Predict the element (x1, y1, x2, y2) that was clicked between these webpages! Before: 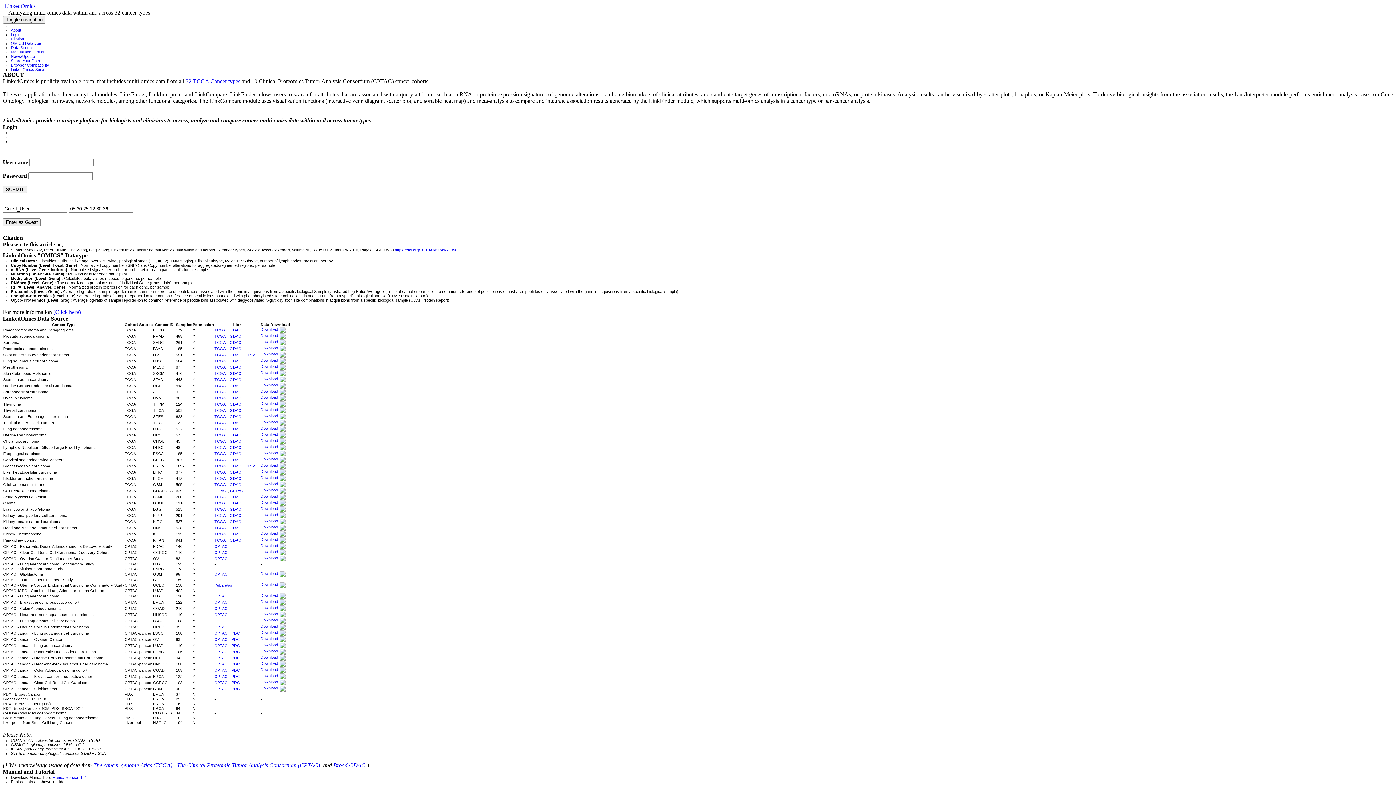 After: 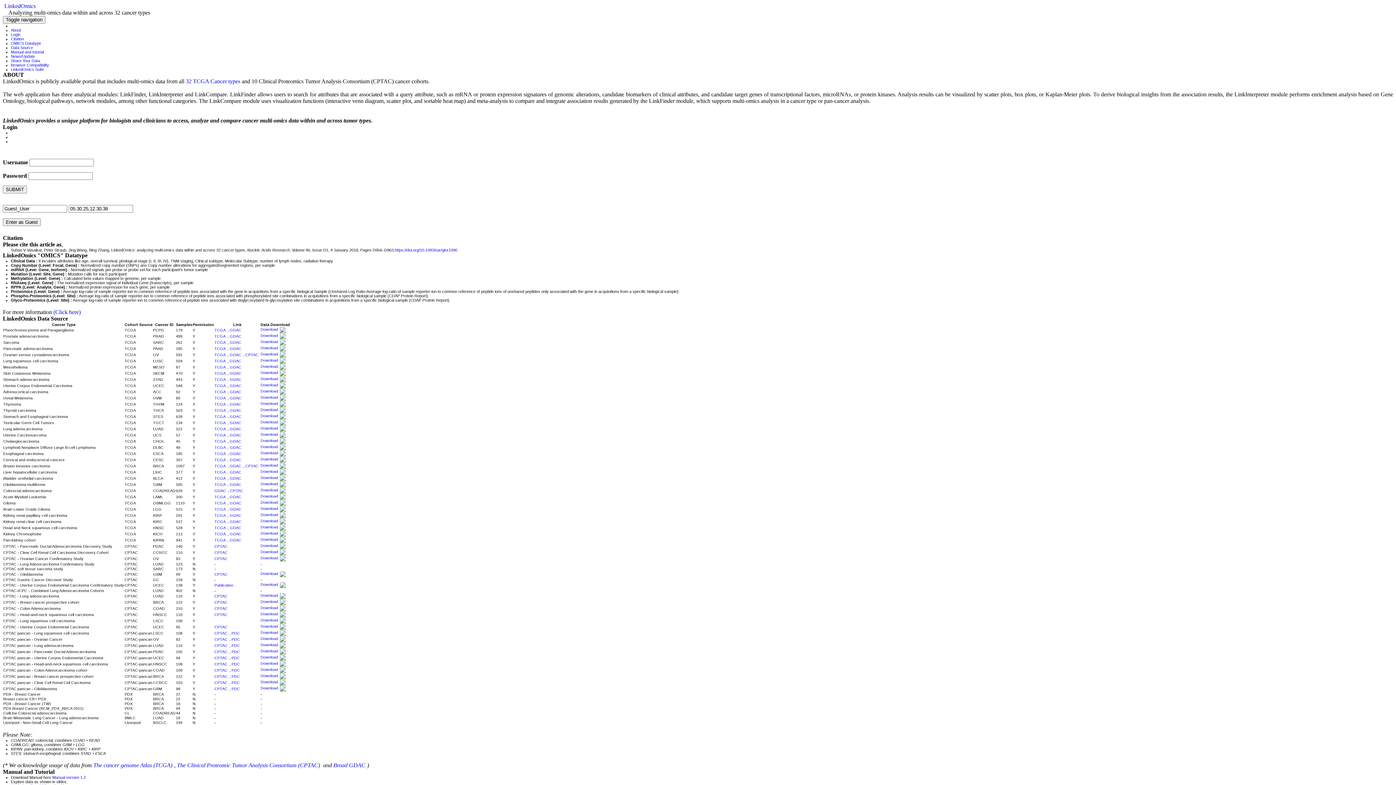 Action: bbox: (229, 353, 243, 357) label: GDAC